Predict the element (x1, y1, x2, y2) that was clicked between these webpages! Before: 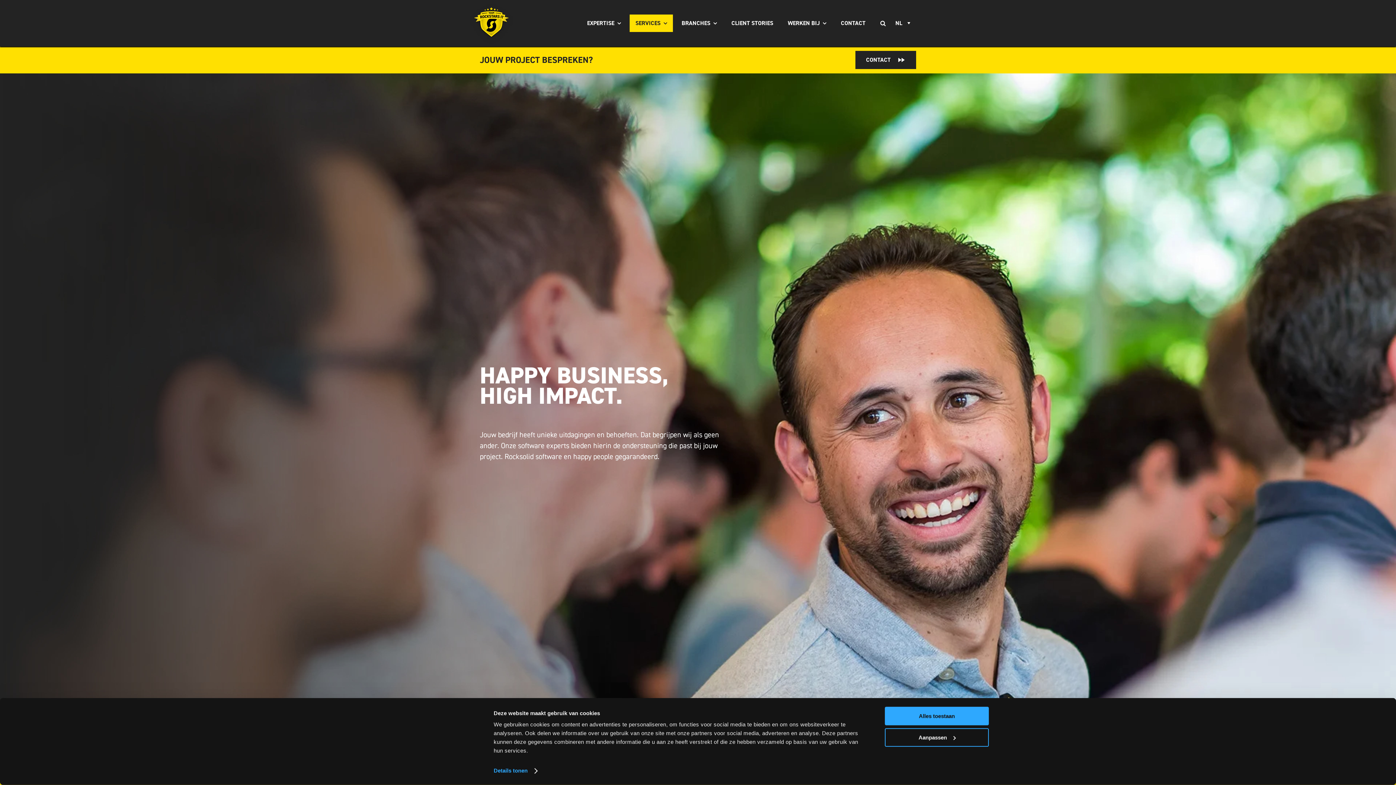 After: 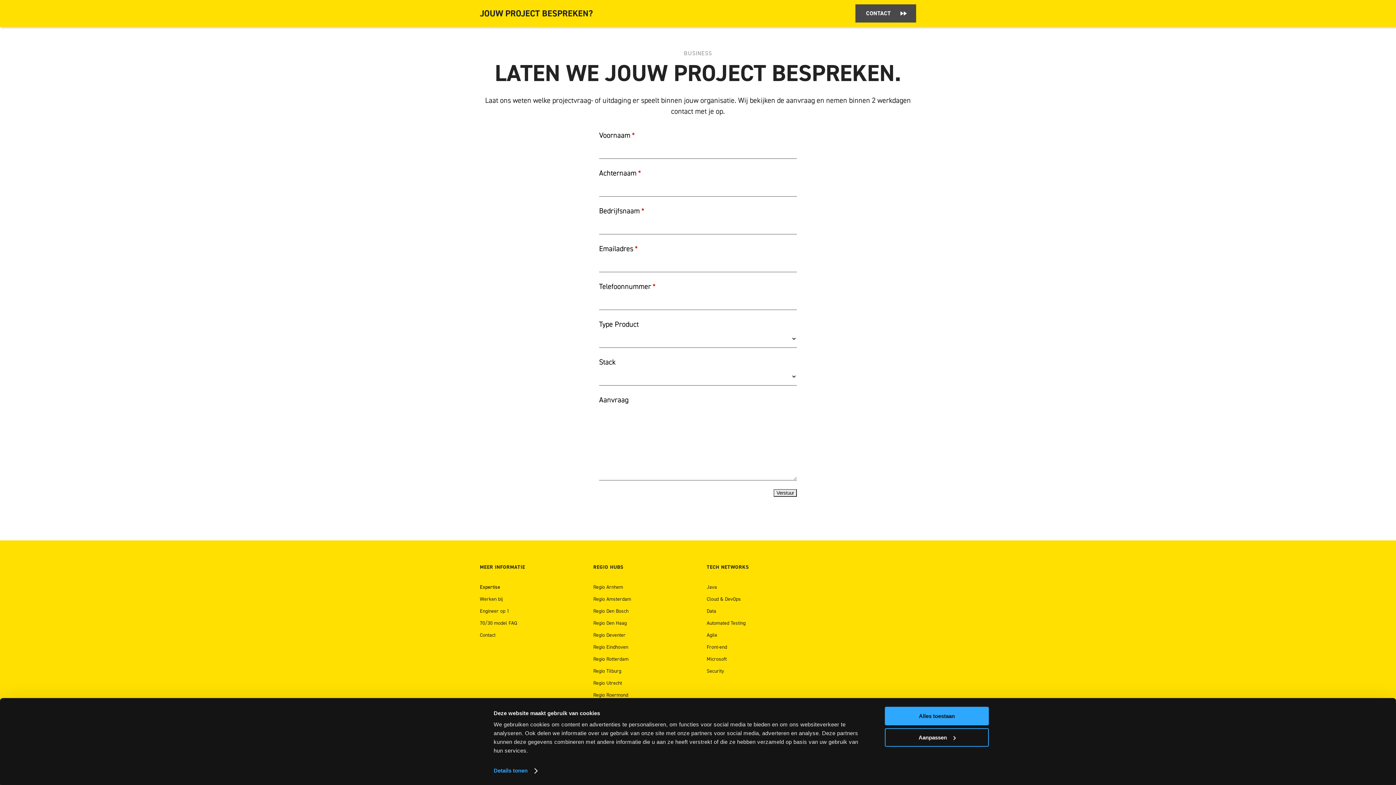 Action: bbox: (855, 50, 916, 69) label: CONTACT